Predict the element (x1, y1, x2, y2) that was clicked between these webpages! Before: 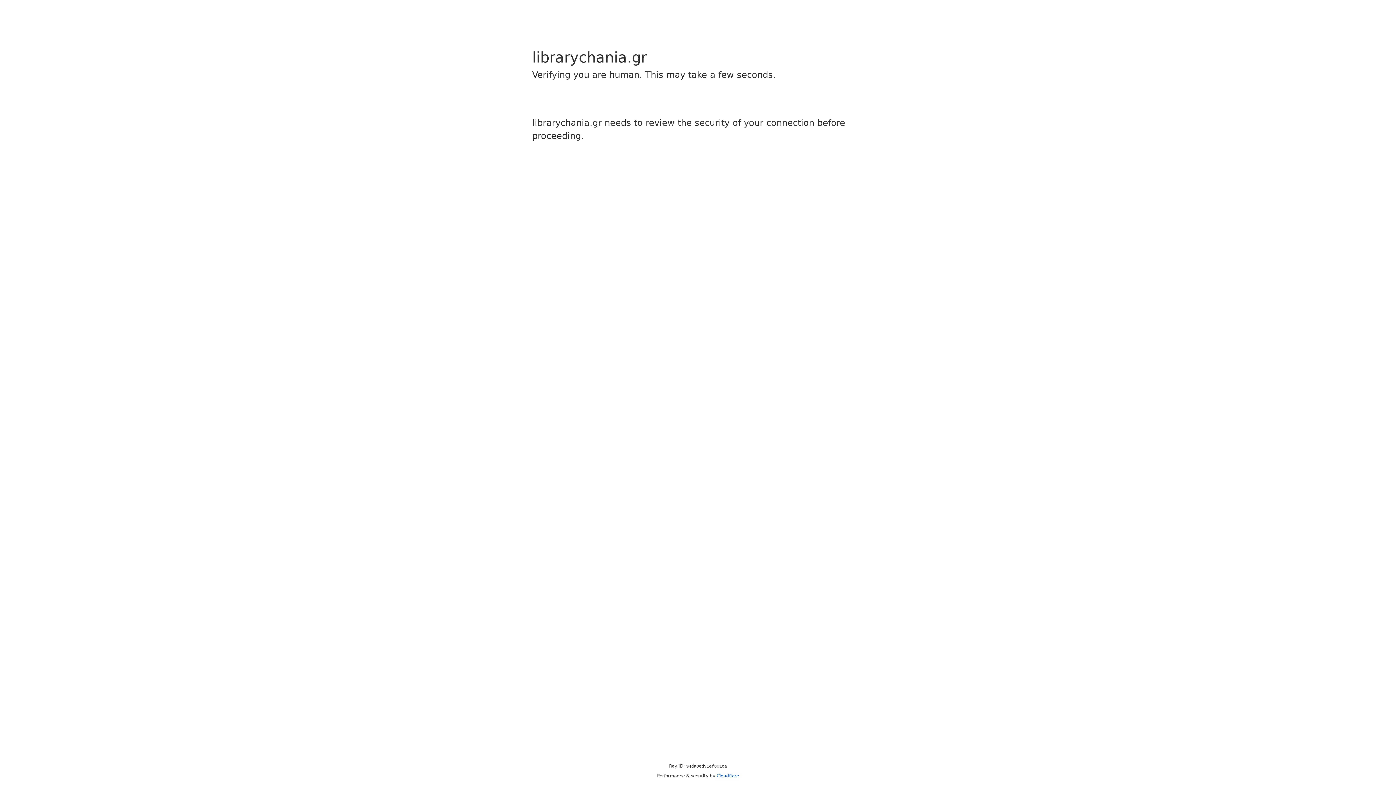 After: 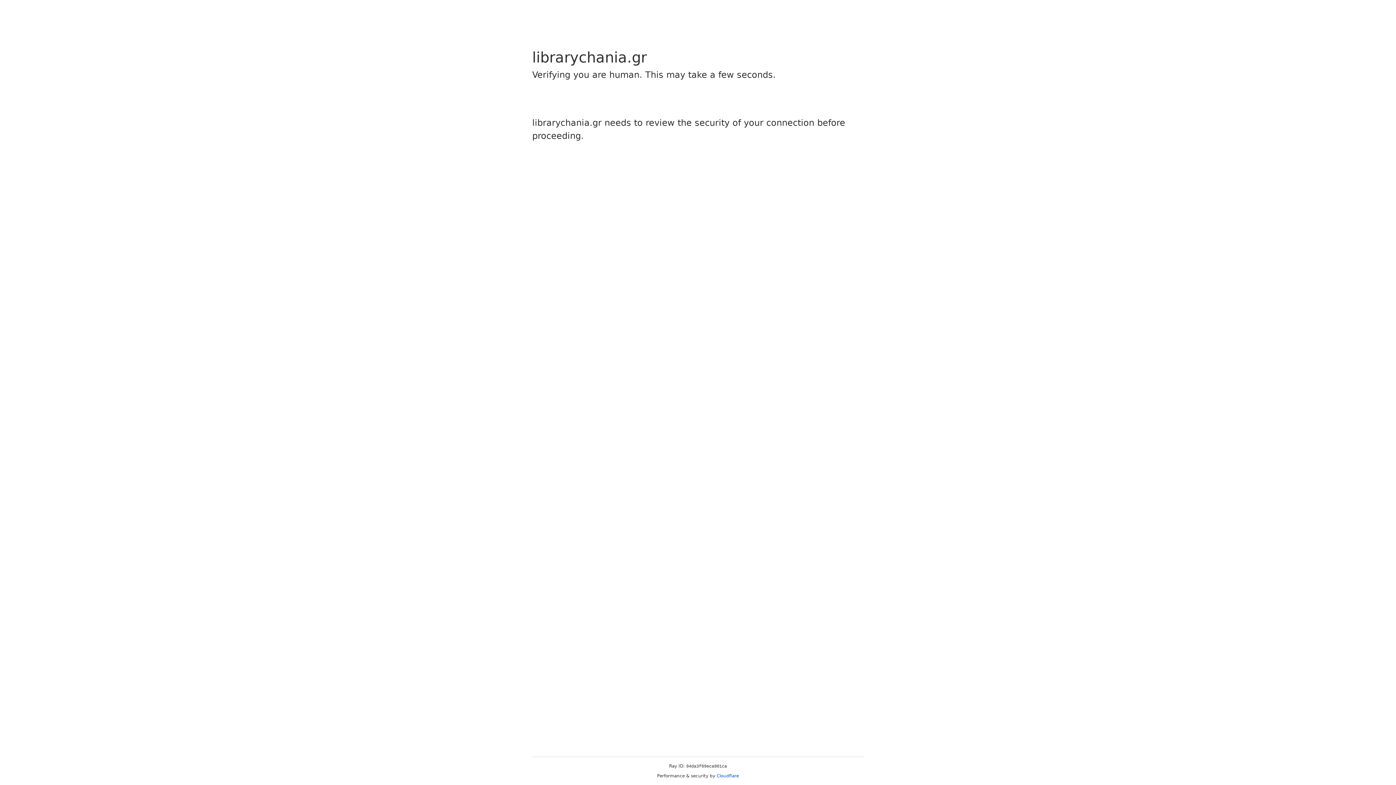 Action: label: Cloudflare bbox: (716, 773, 739, 778)